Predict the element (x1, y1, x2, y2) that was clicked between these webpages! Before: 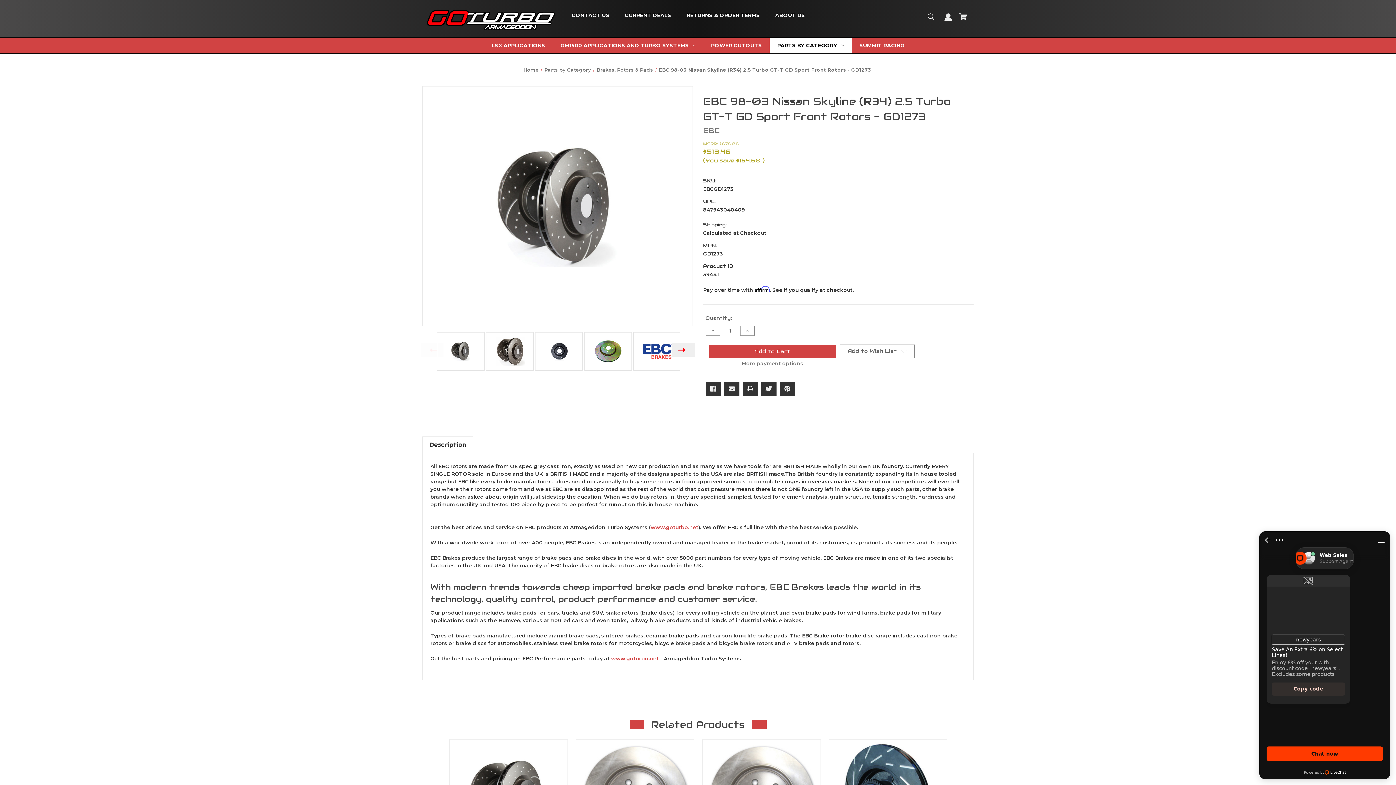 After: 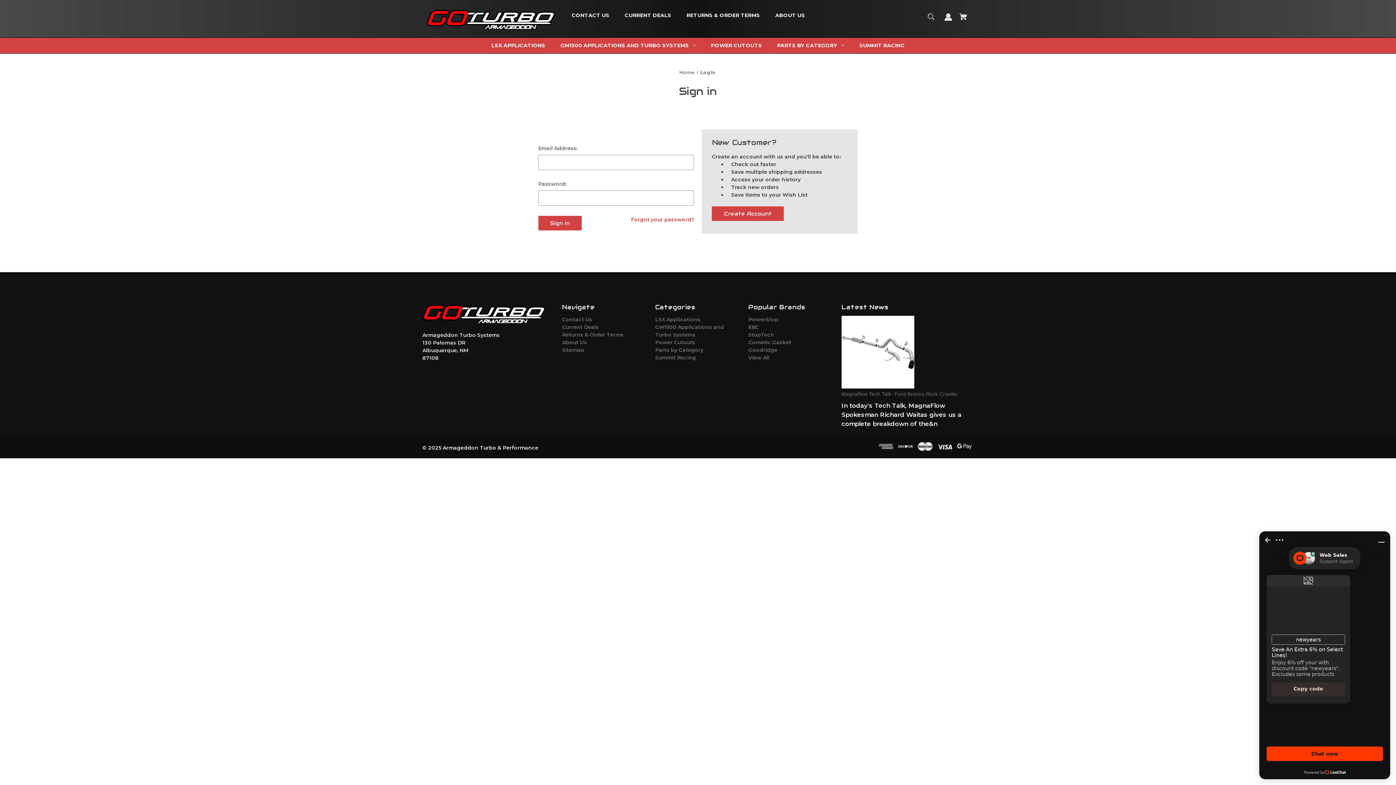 Action: label: Sign in bbox: (940, 9, 956, 31)